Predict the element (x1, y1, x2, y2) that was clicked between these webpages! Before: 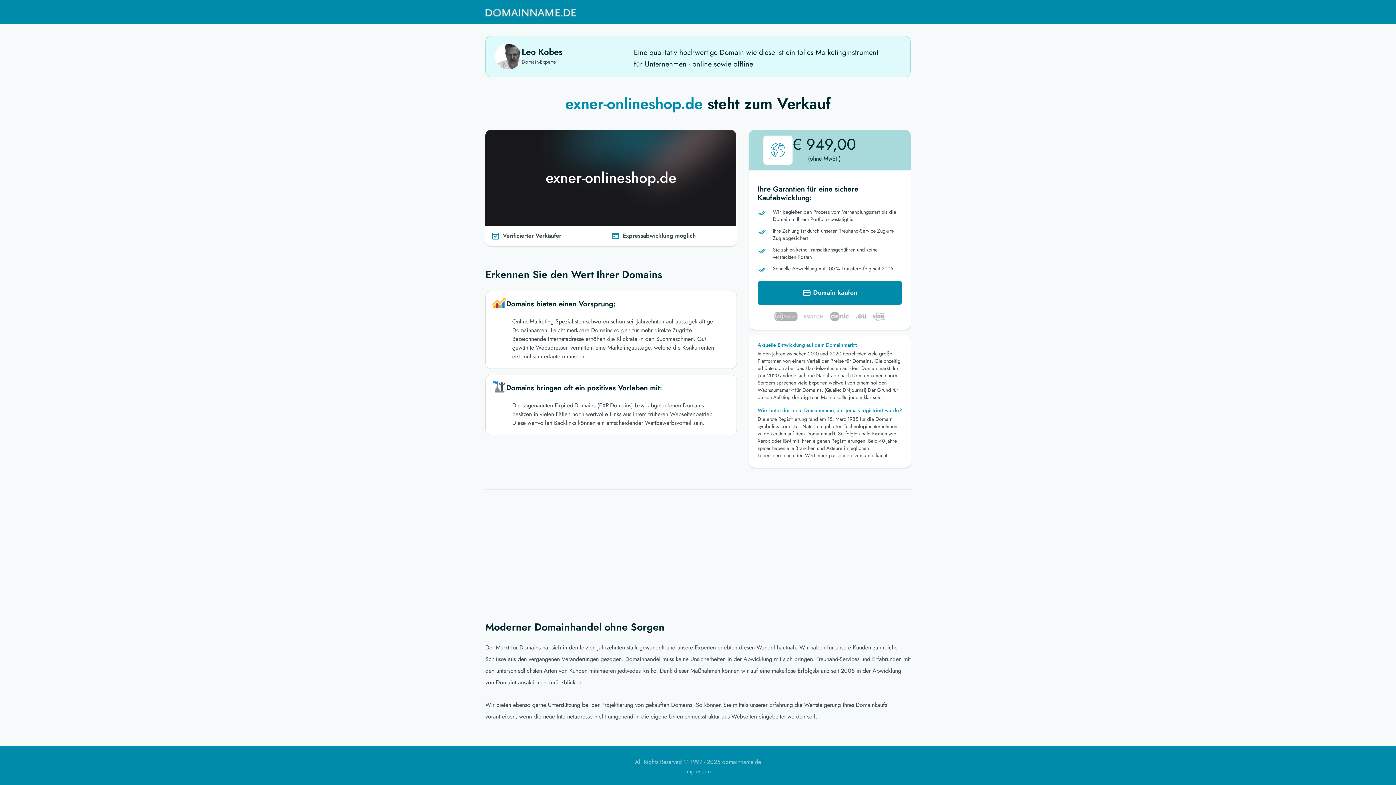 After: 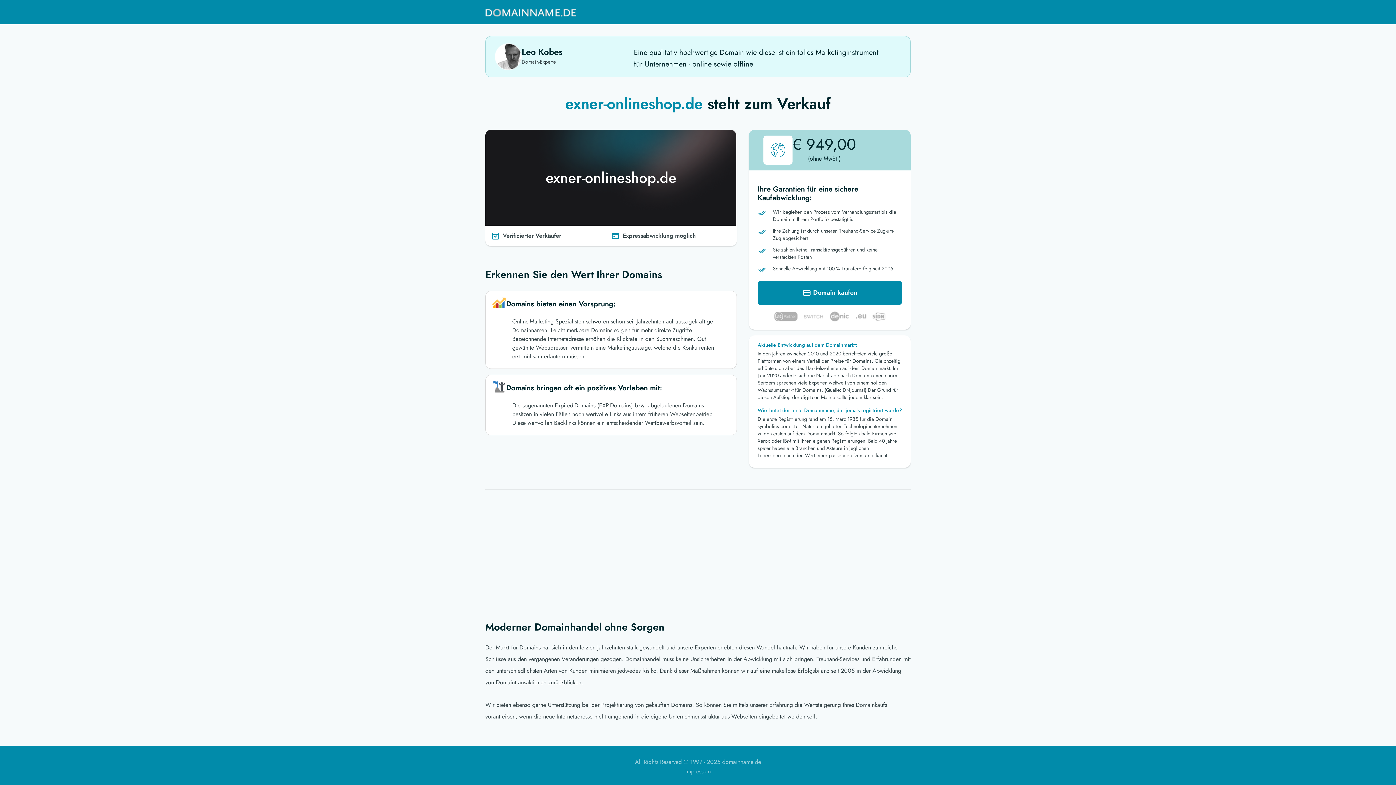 Action: bbox: (485, 3, 576, 21)